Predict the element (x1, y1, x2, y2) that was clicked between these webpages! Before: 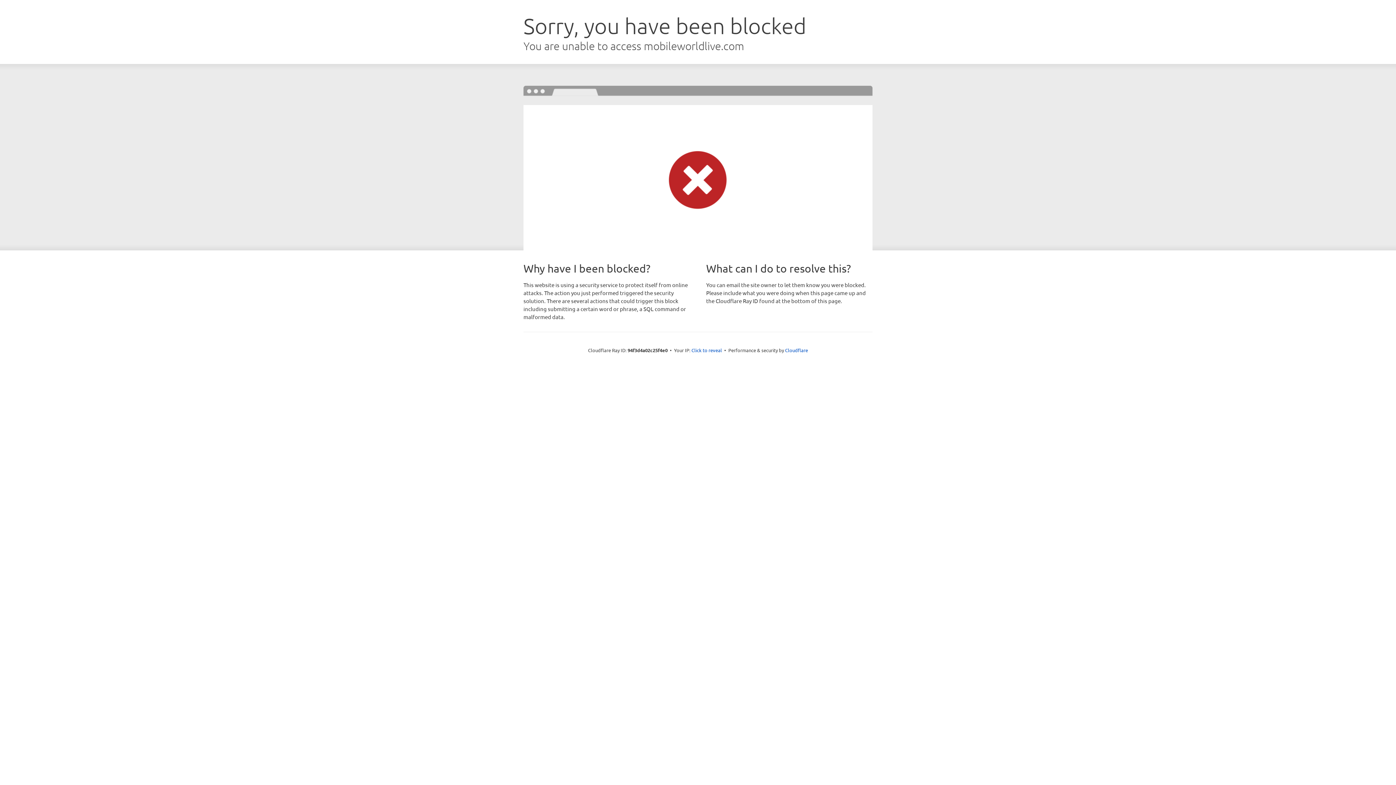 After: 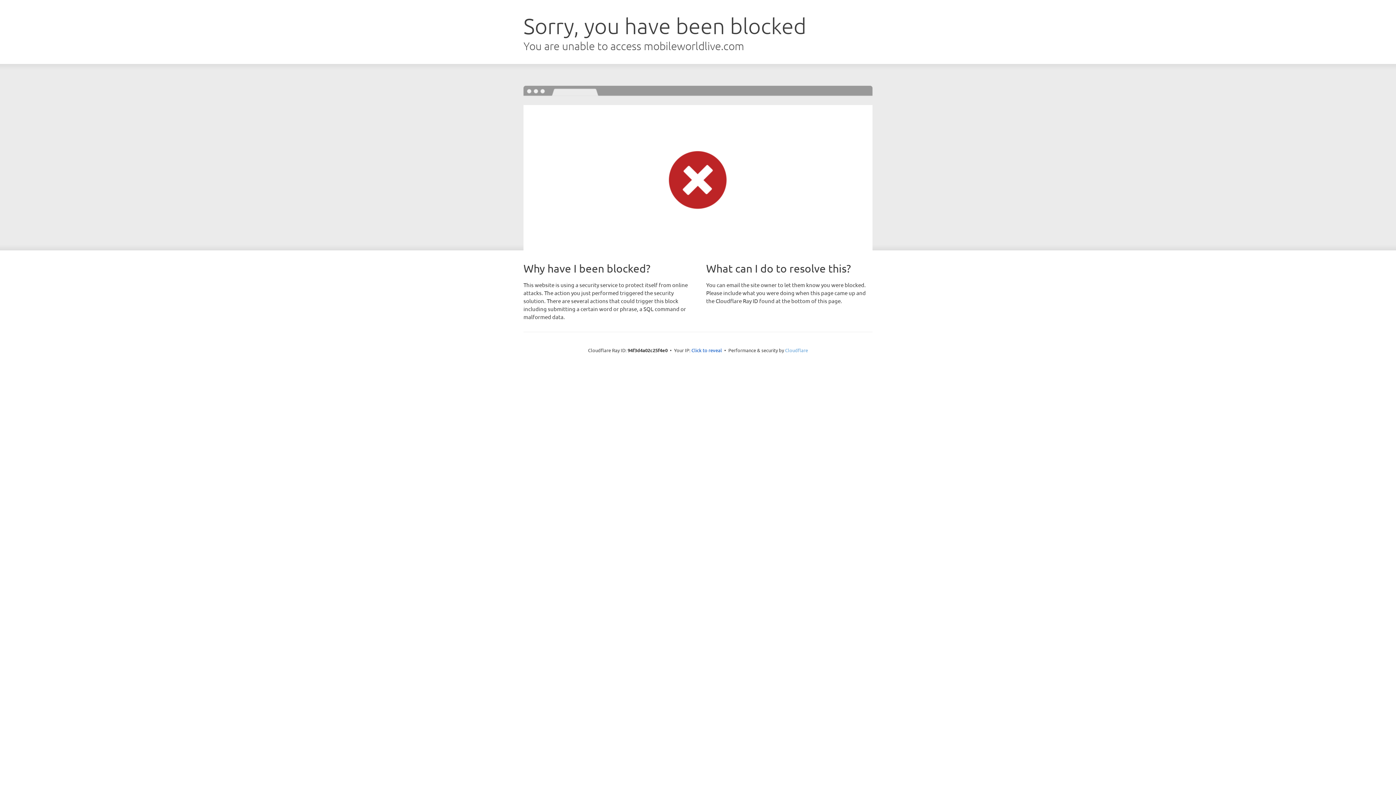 Action: bbox: (785, 347, 808, 353) label: Cloudflare